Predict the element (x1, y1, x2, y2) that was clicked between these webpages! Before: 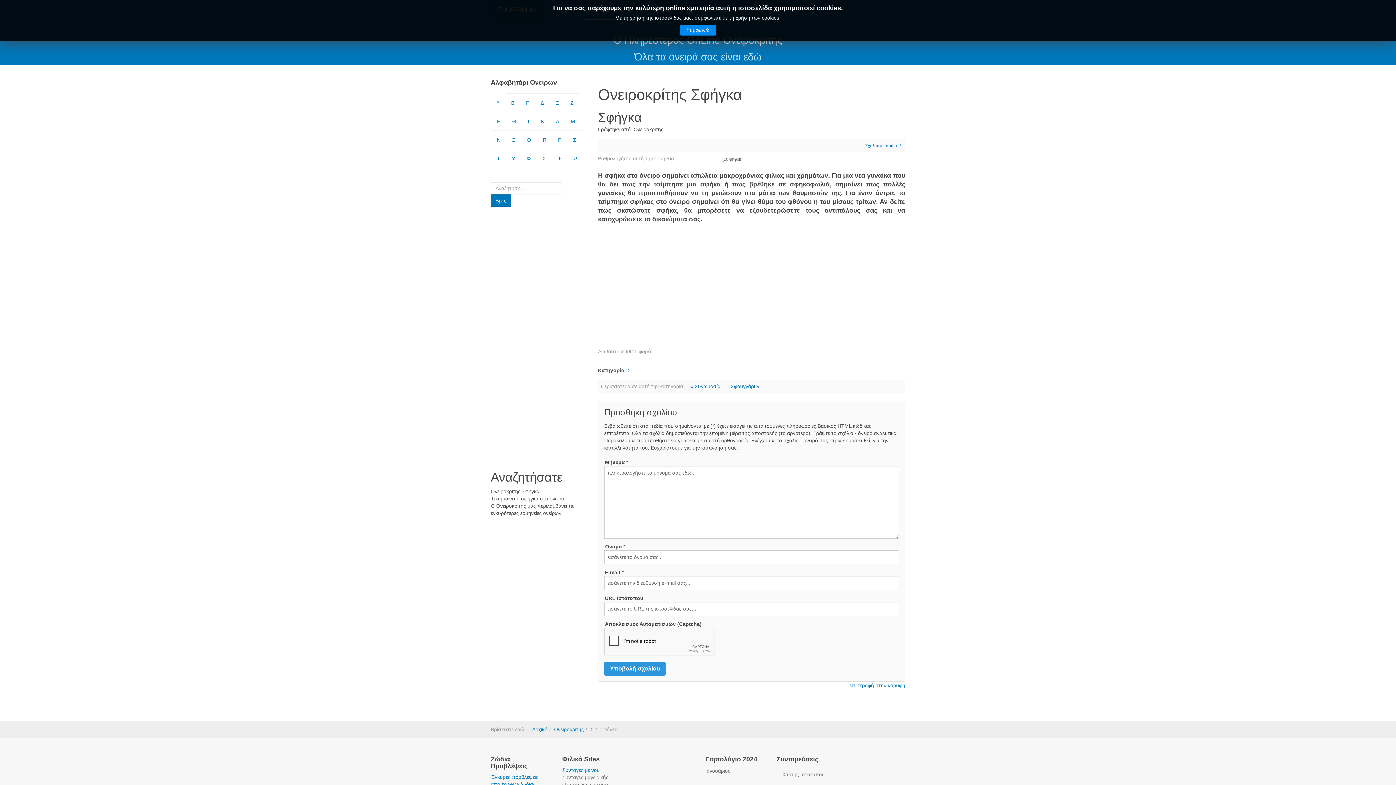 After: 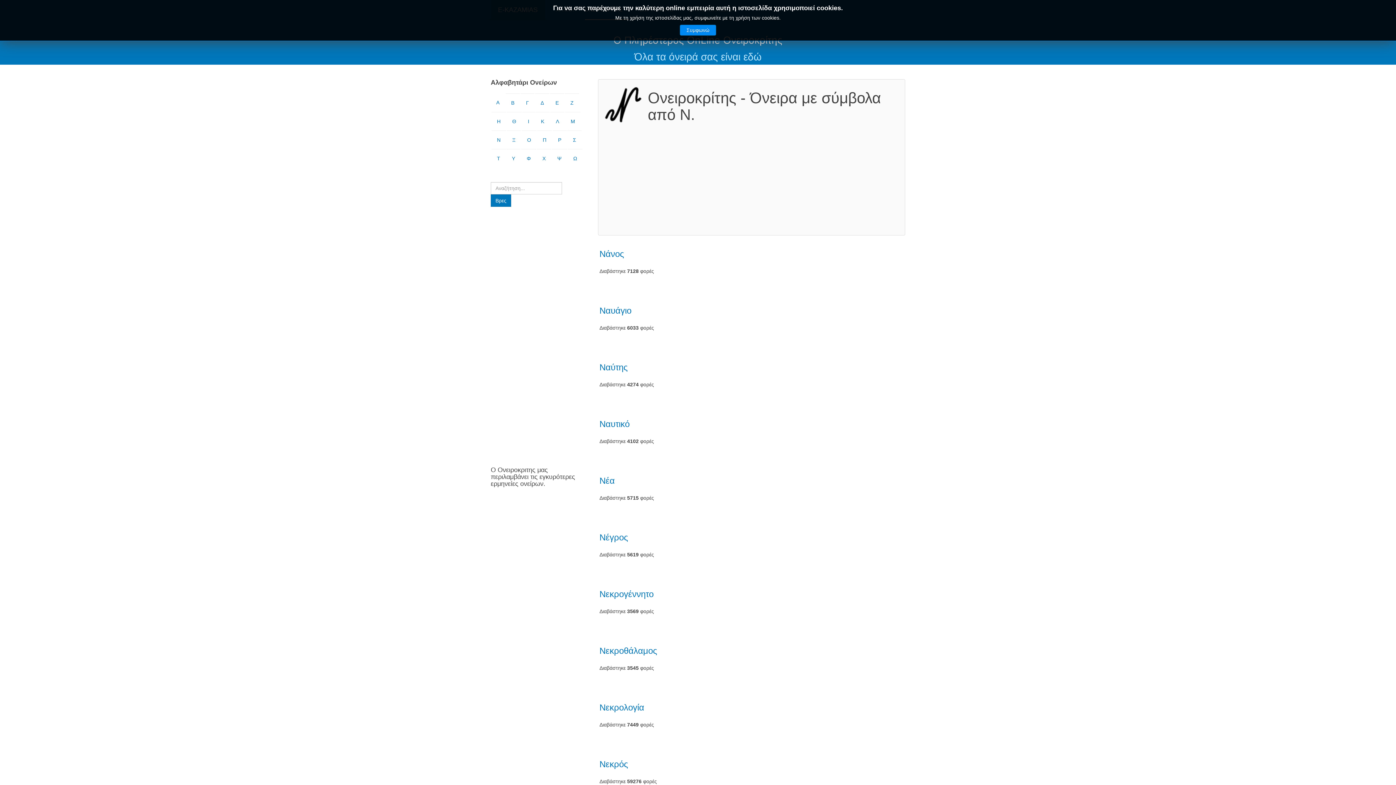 Action: bbox: (491, 130, 506, 149) label: Ν